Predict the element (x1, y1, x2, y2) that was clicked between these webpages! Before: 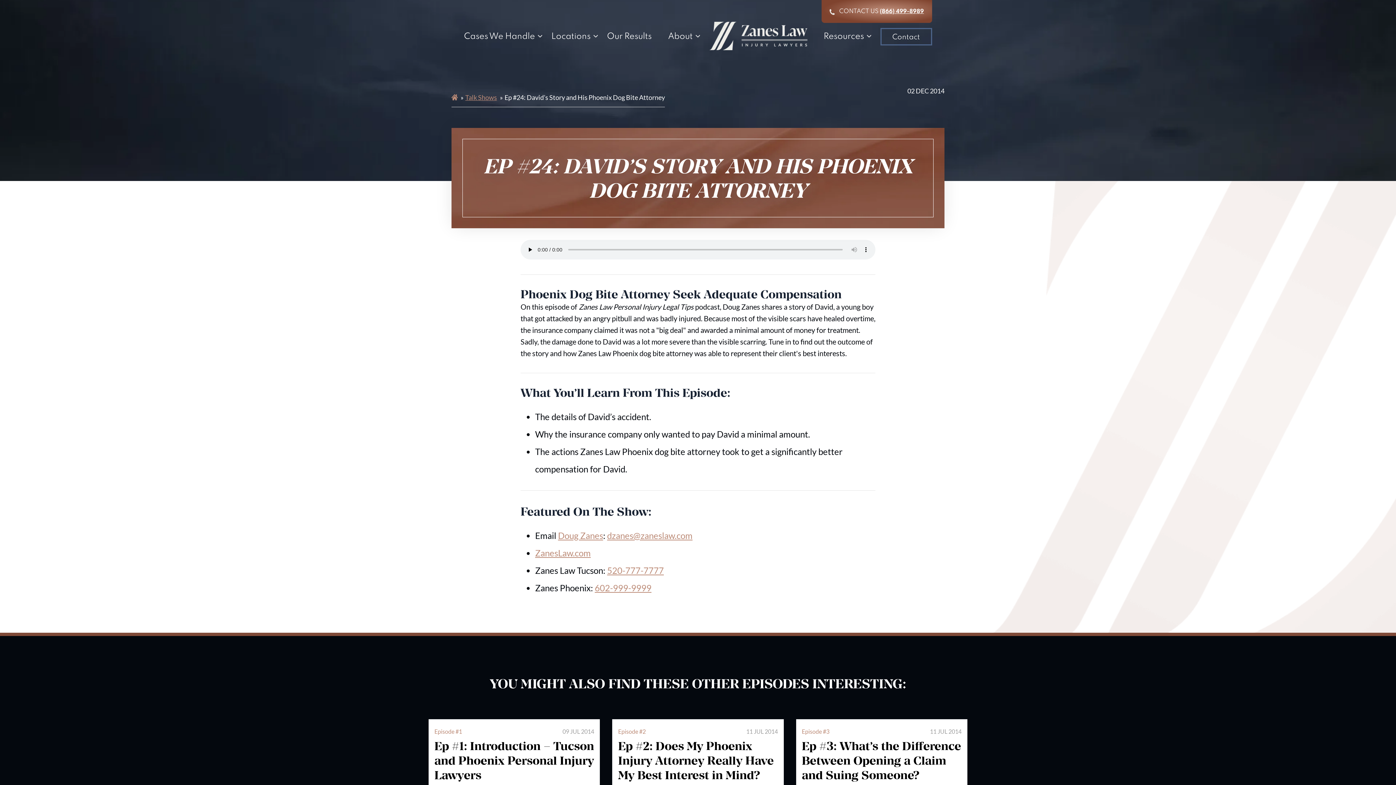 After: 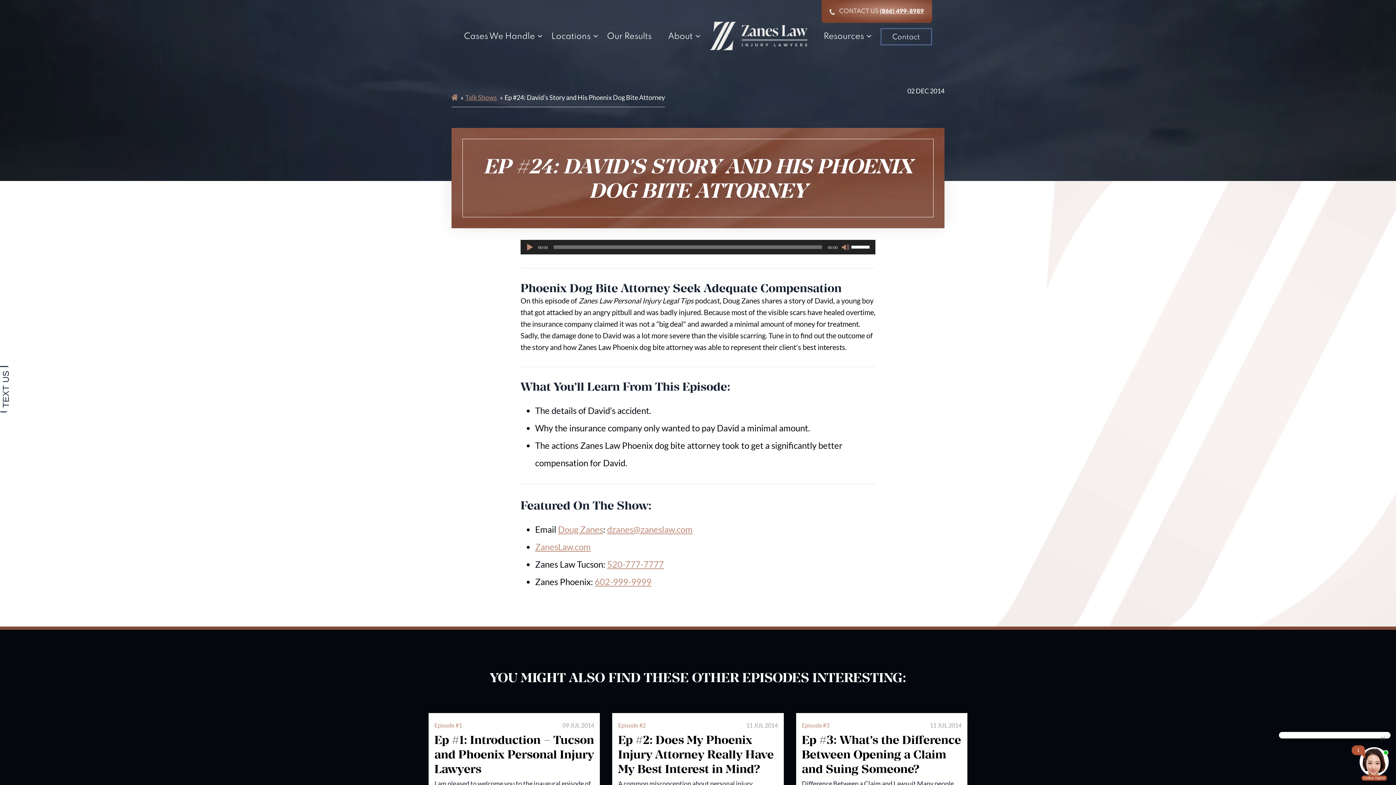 Action: label: 602-999-9999 bbox: (594, 579, 651, 597)